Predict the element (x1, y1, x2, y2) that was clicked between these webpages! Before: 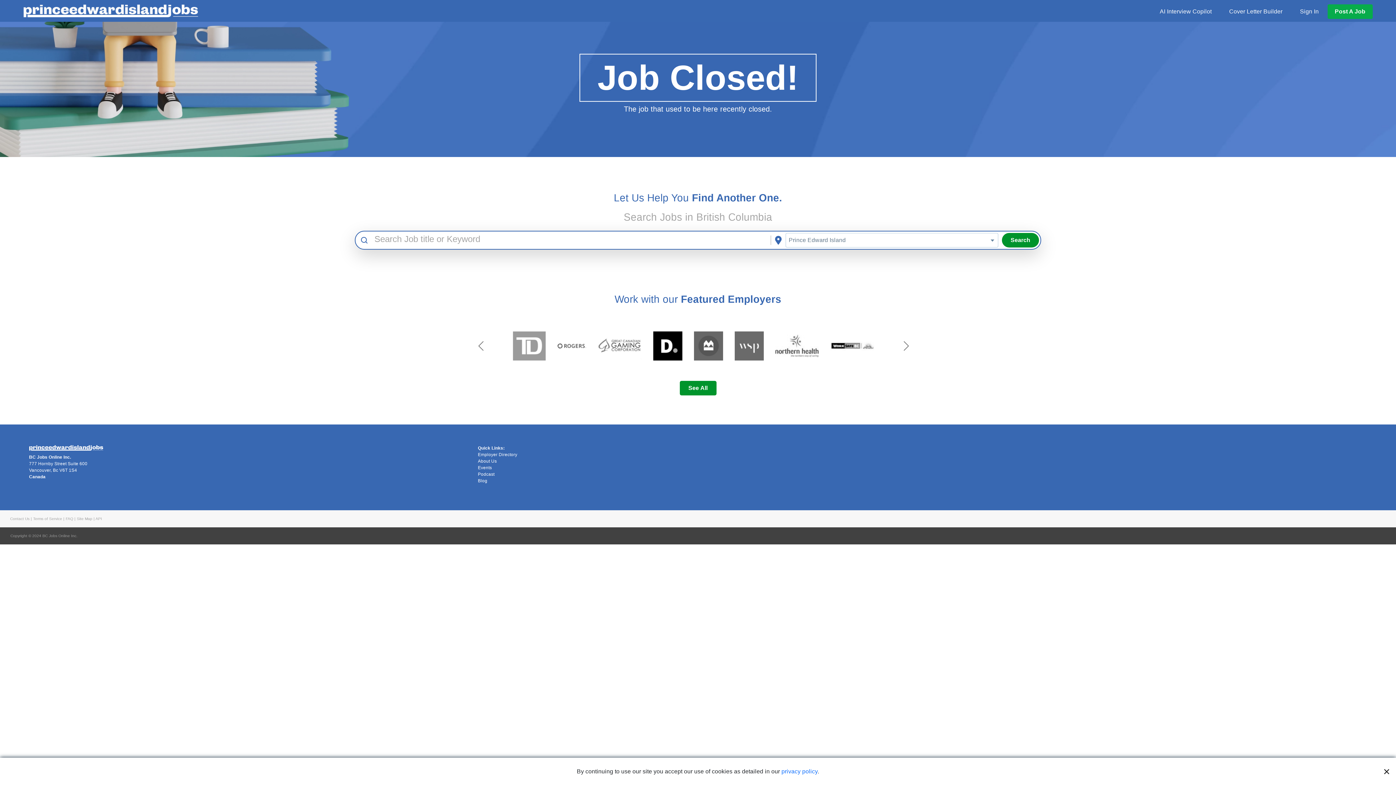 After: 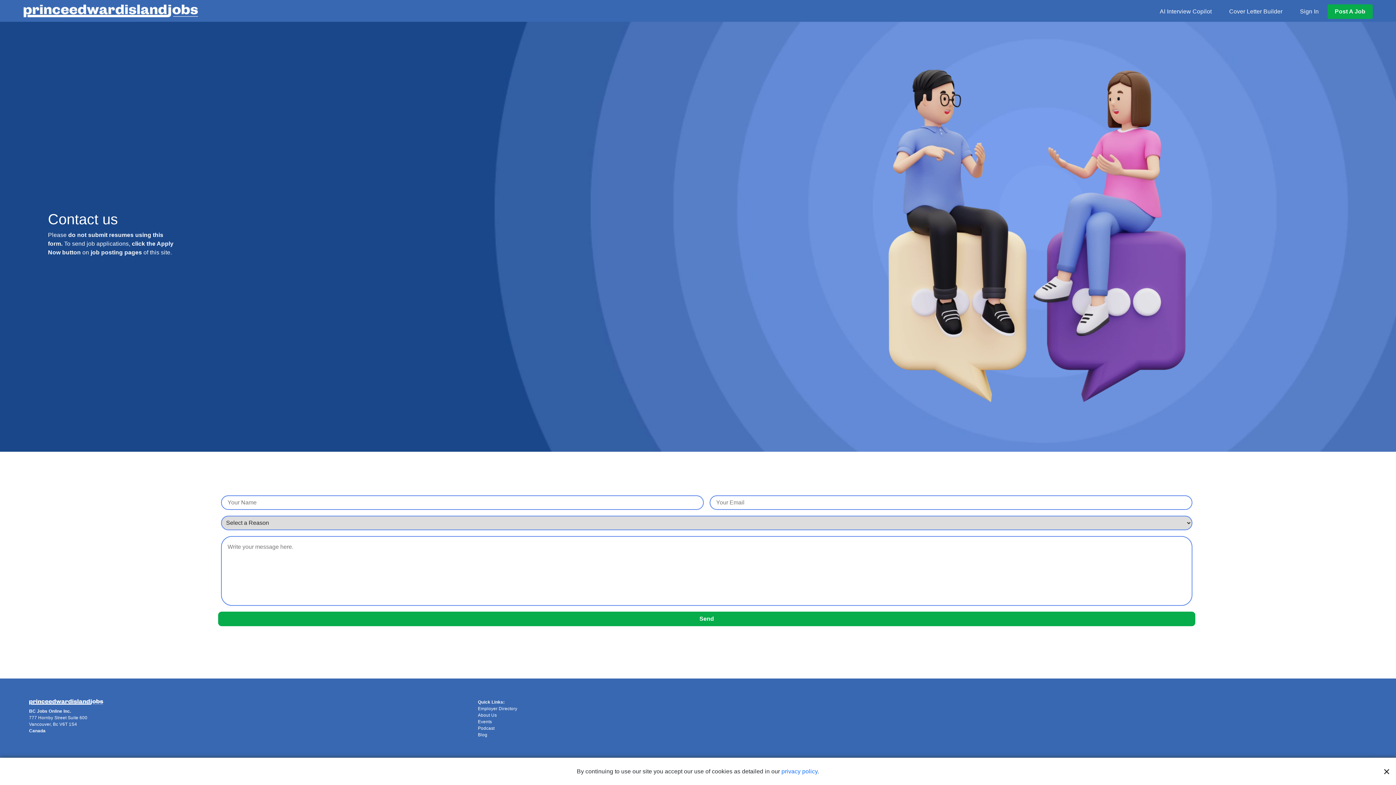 Action: bbox: (10, 517, 29, 521) label: Contact Us